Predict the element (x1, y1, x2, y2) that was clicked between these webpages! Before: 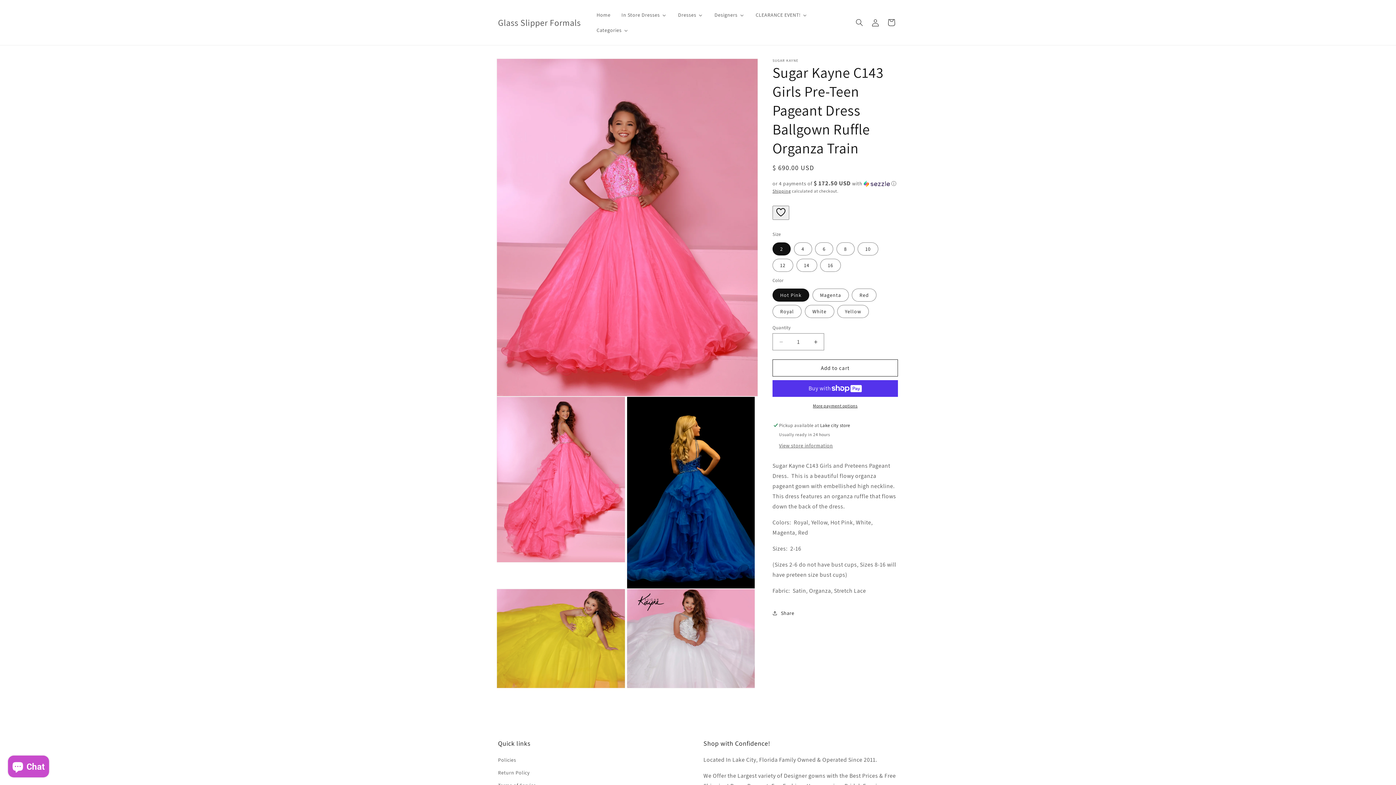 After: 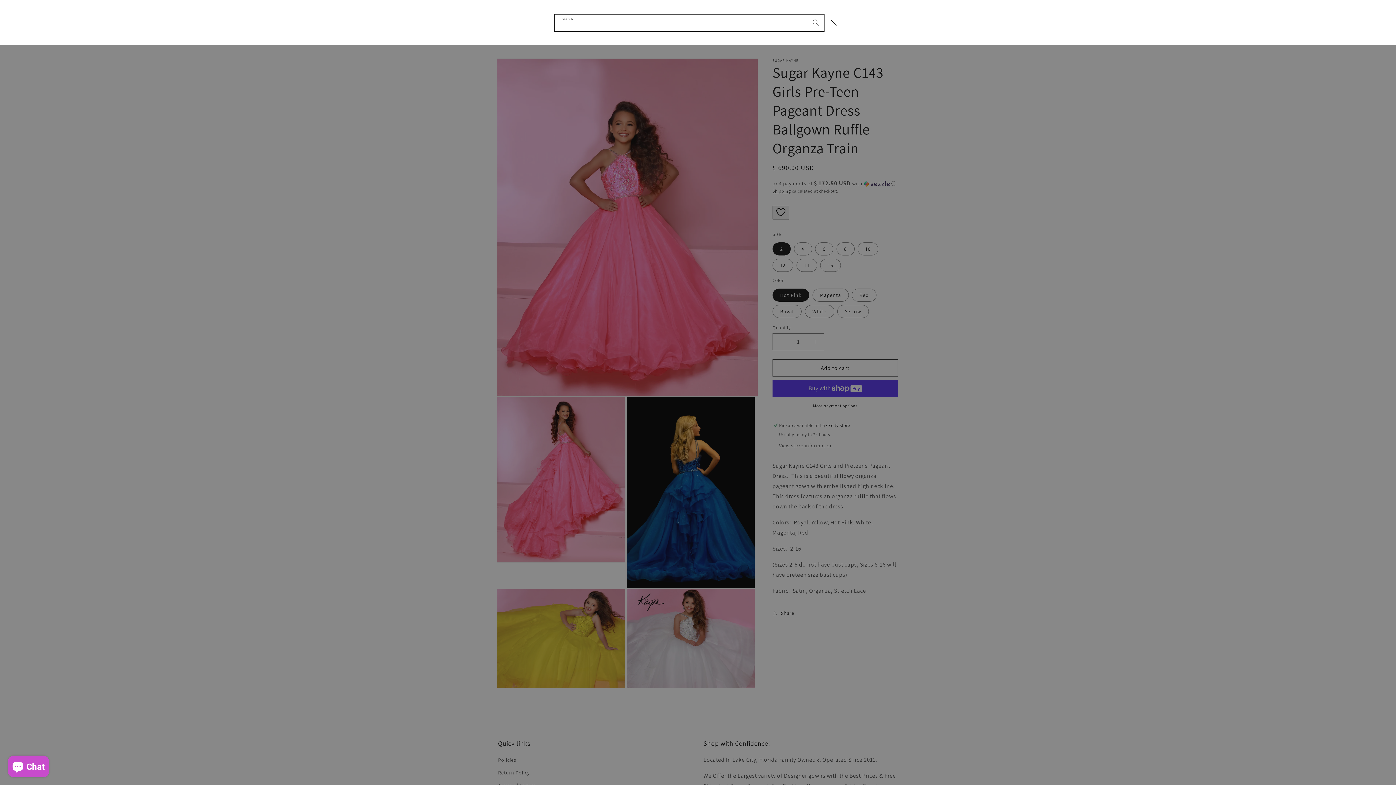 Action: bbox: (851, 14, 867, 30) label: Search